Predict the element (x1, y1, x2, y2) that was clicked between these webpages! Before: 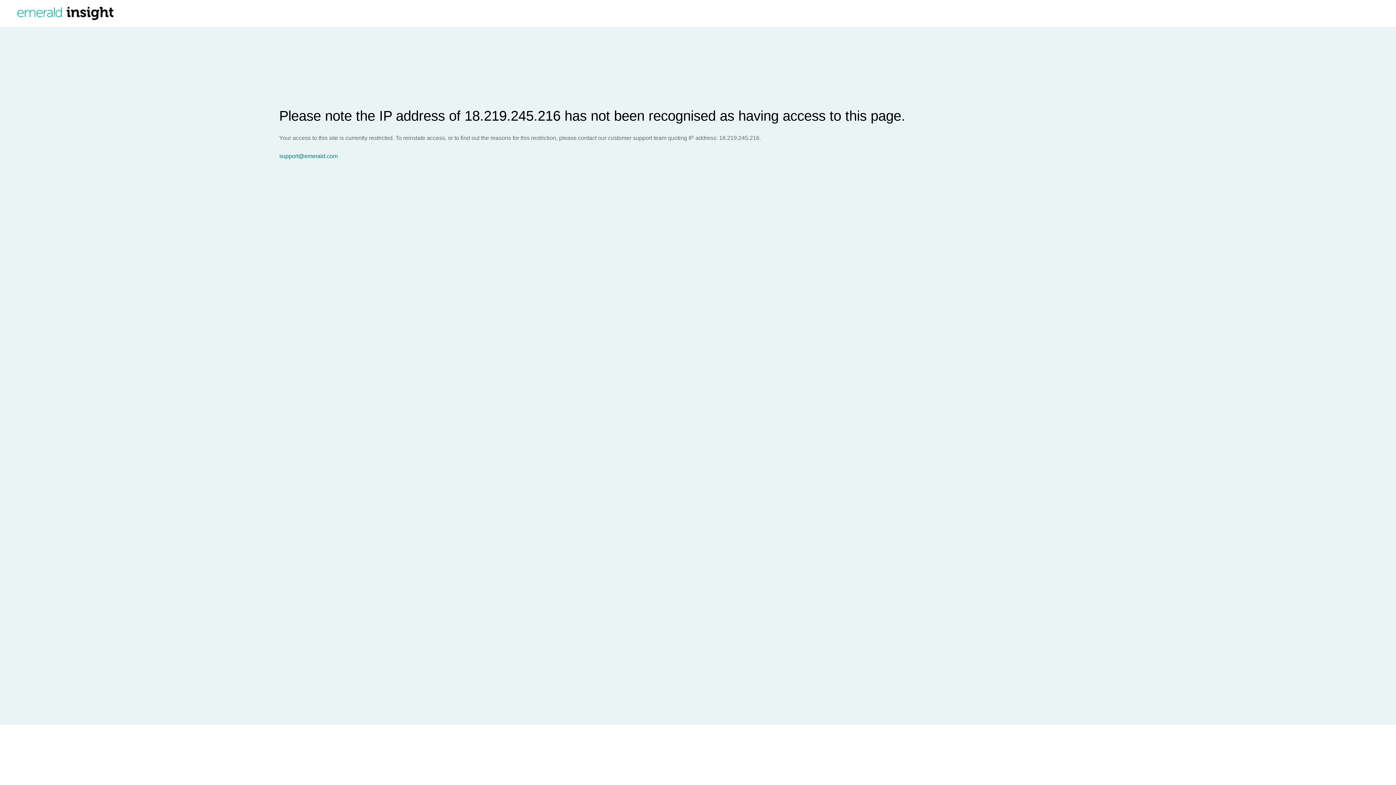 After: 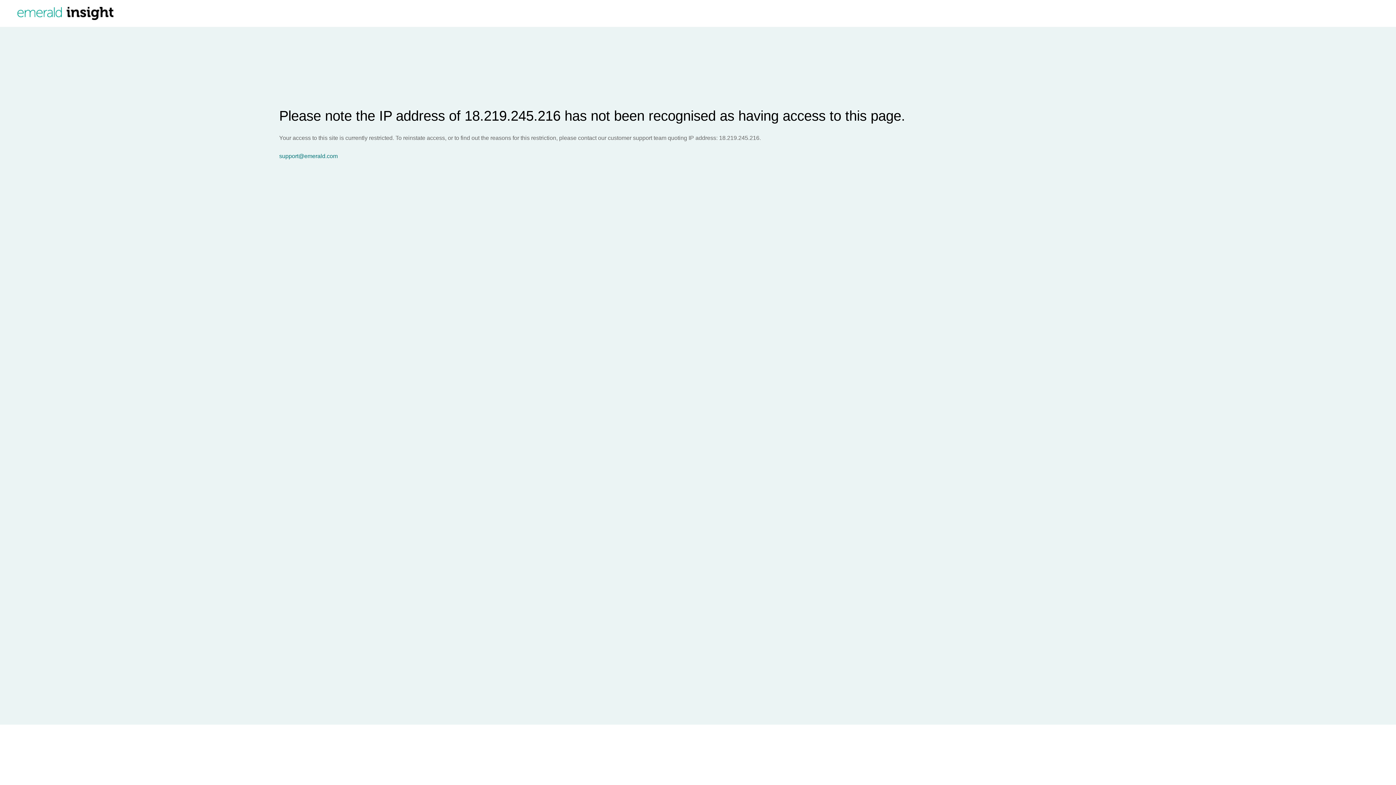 Action: bbox: (279, 153, 1396, 159) label: support@emerald.com